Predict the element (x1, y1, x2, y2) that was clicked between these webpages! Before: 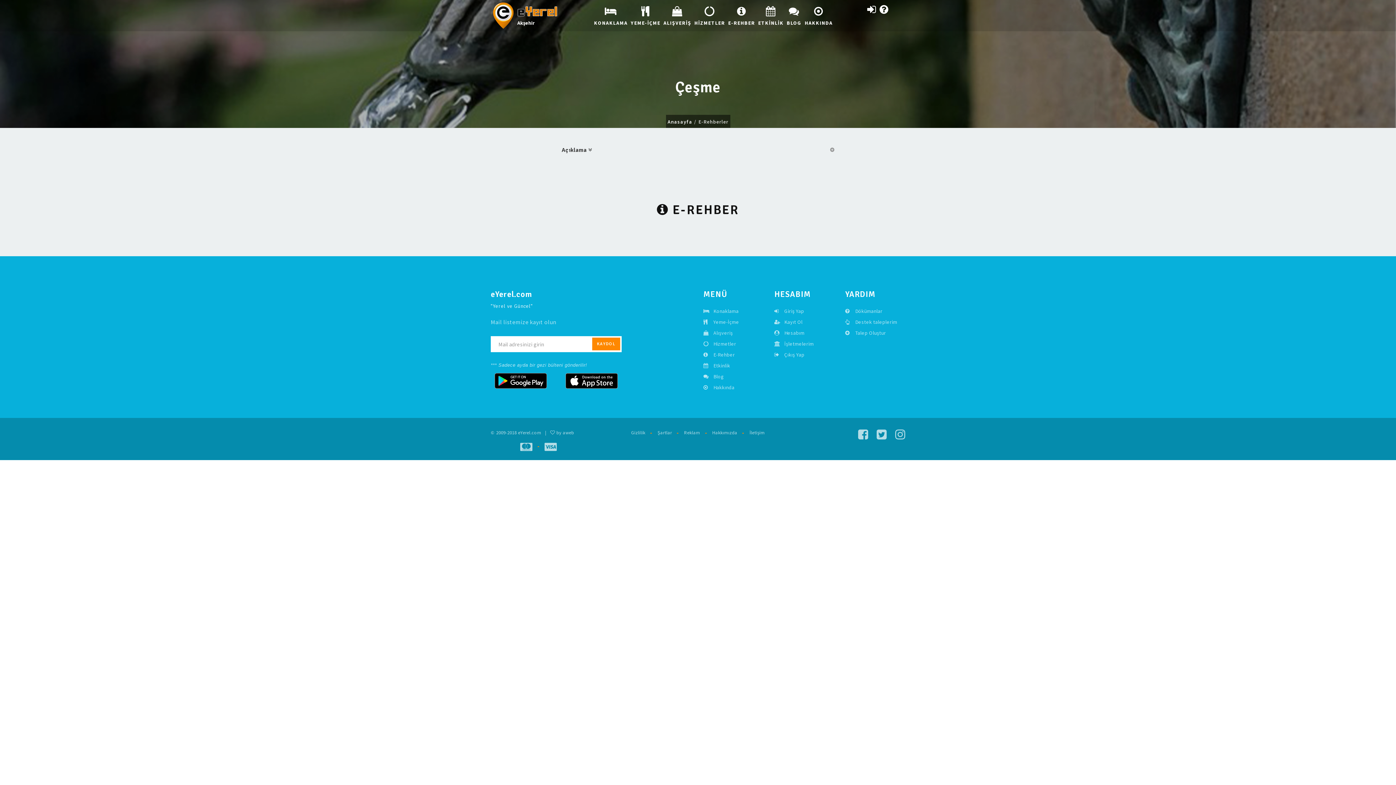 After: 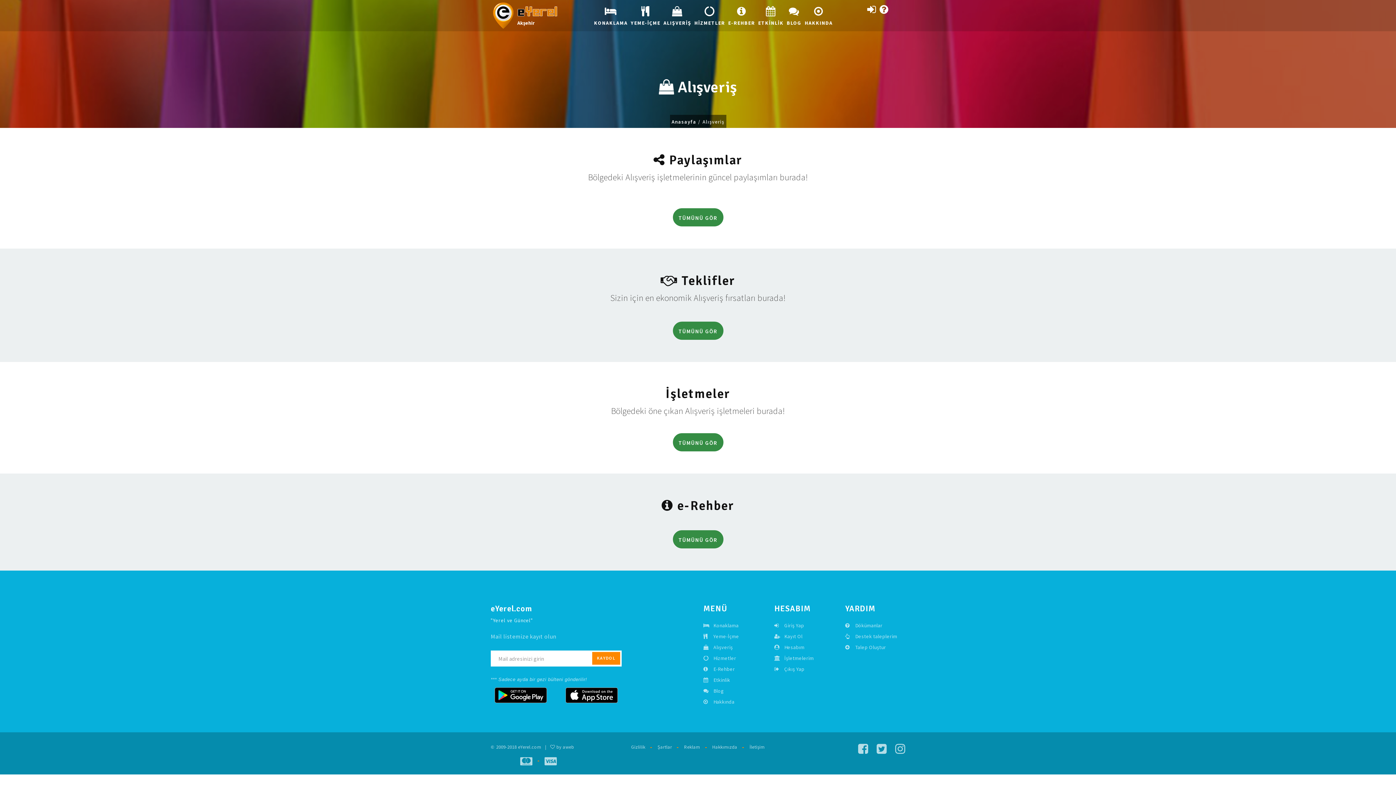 Action: bbox: (661, 6, 691, 29) label: ALIŞVERİŞ